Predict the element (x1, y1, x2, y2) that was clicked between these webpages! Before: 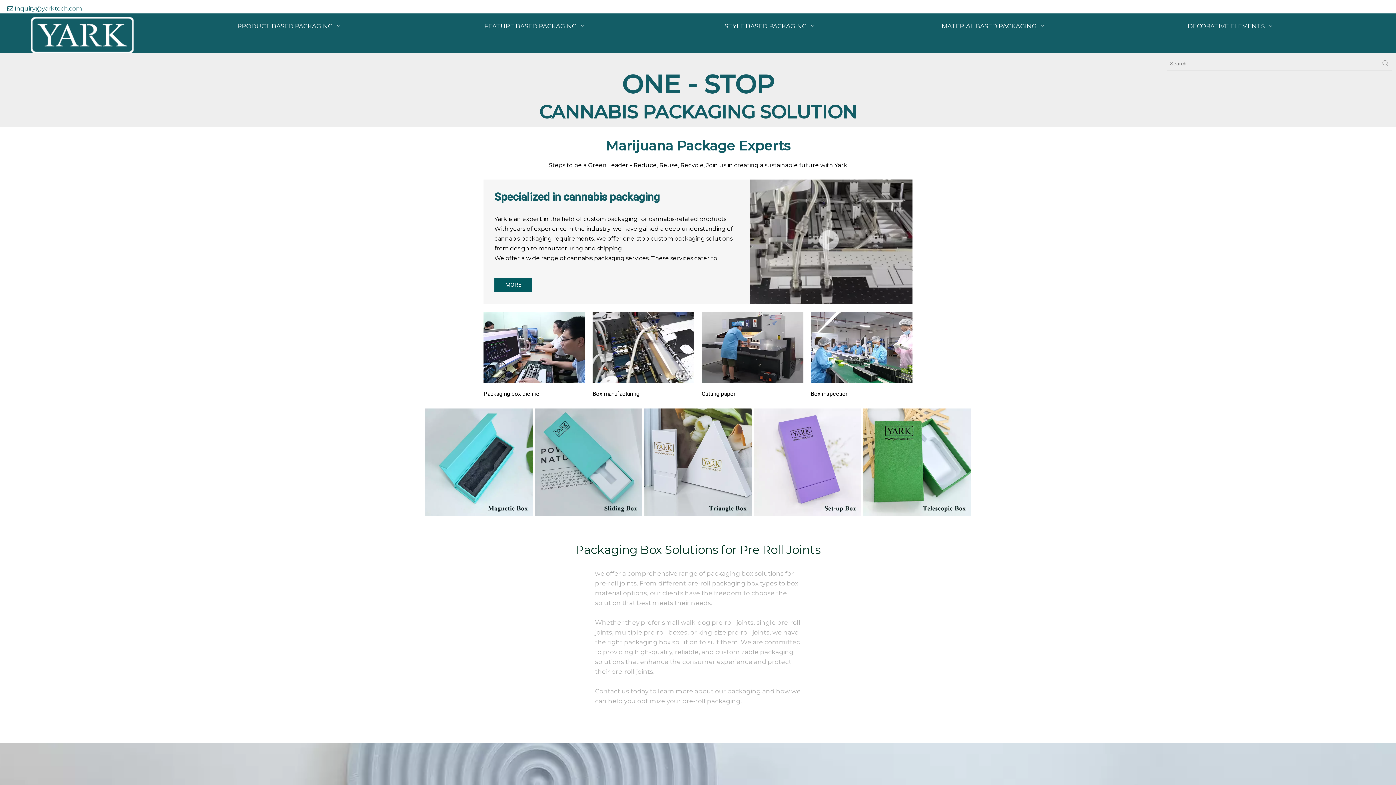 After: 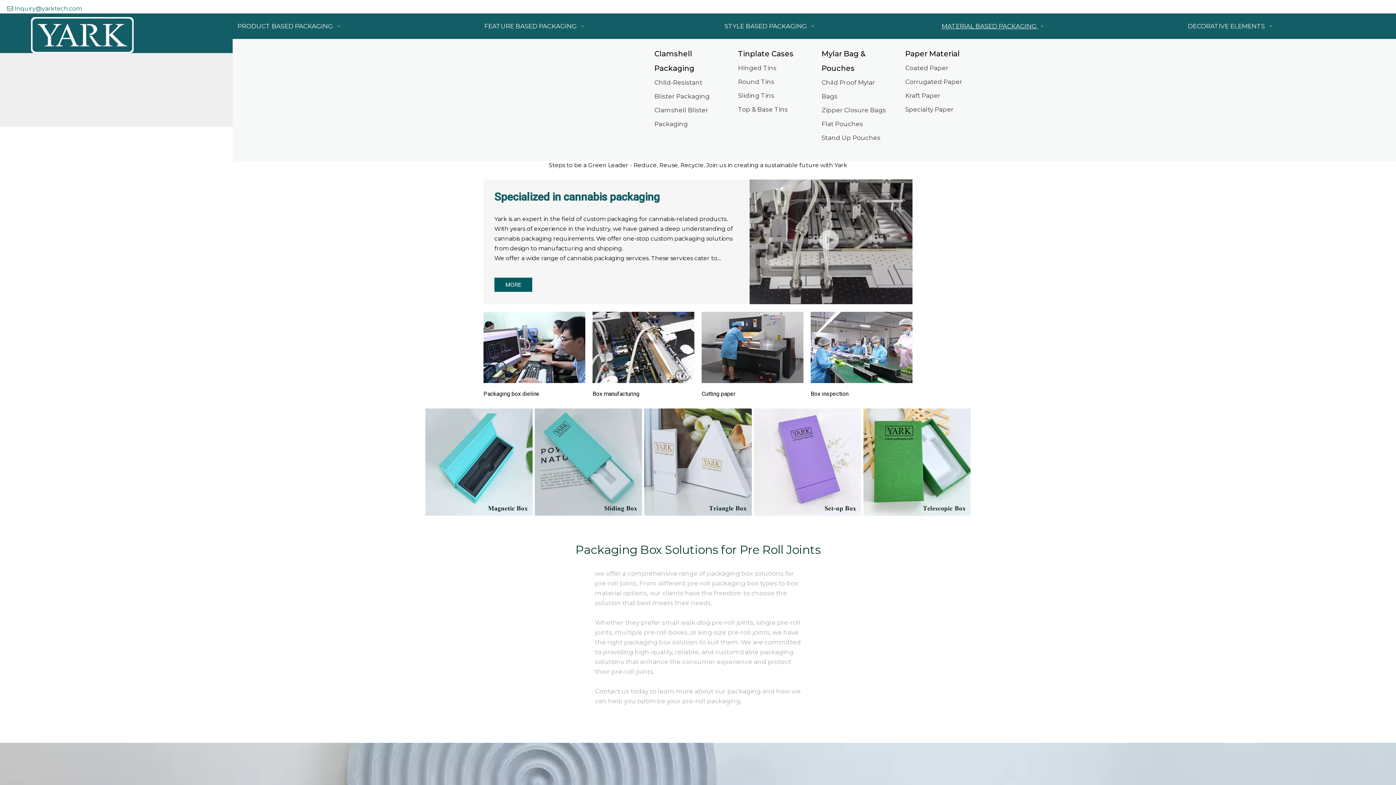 Action: bbox: (941, 13, 1185, 38) label: MATERIAL BASED PACKAGING  